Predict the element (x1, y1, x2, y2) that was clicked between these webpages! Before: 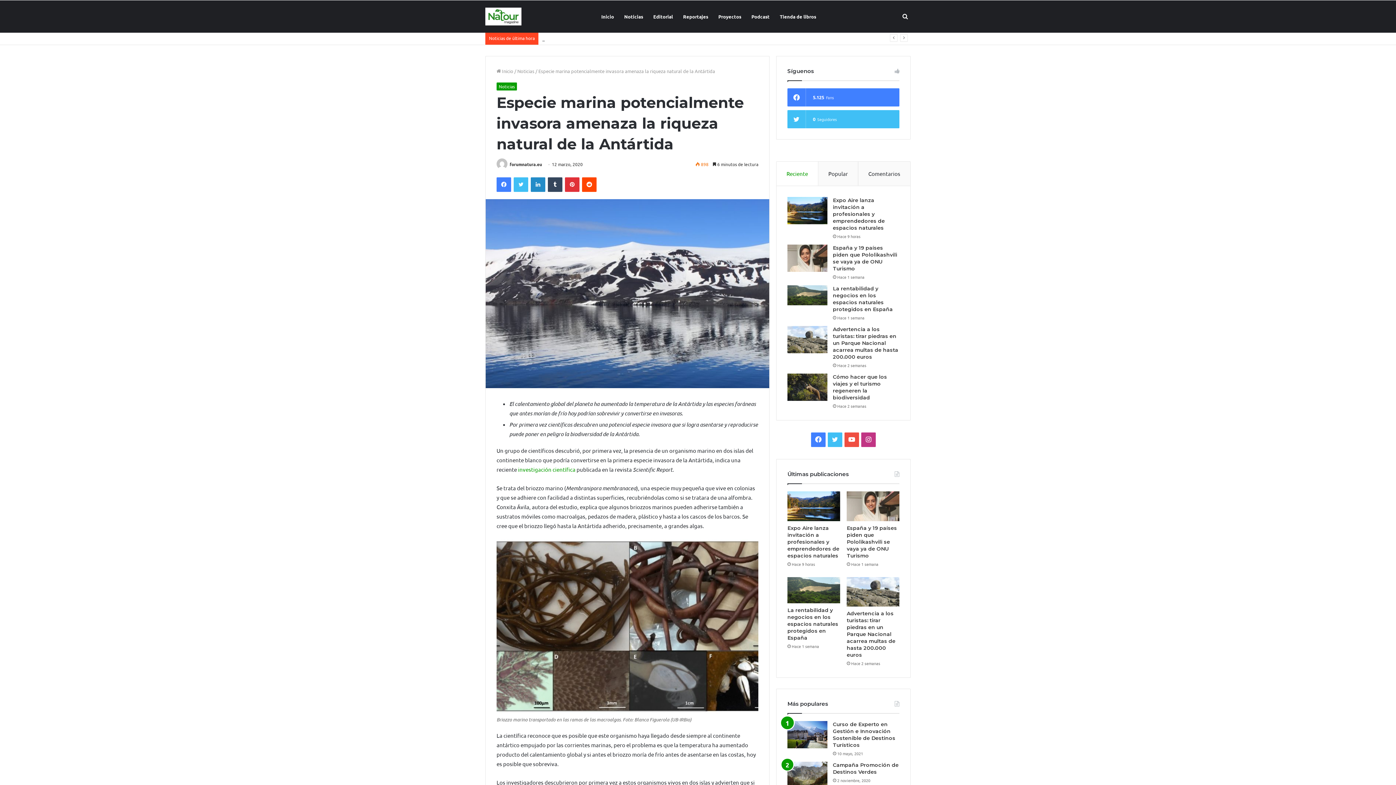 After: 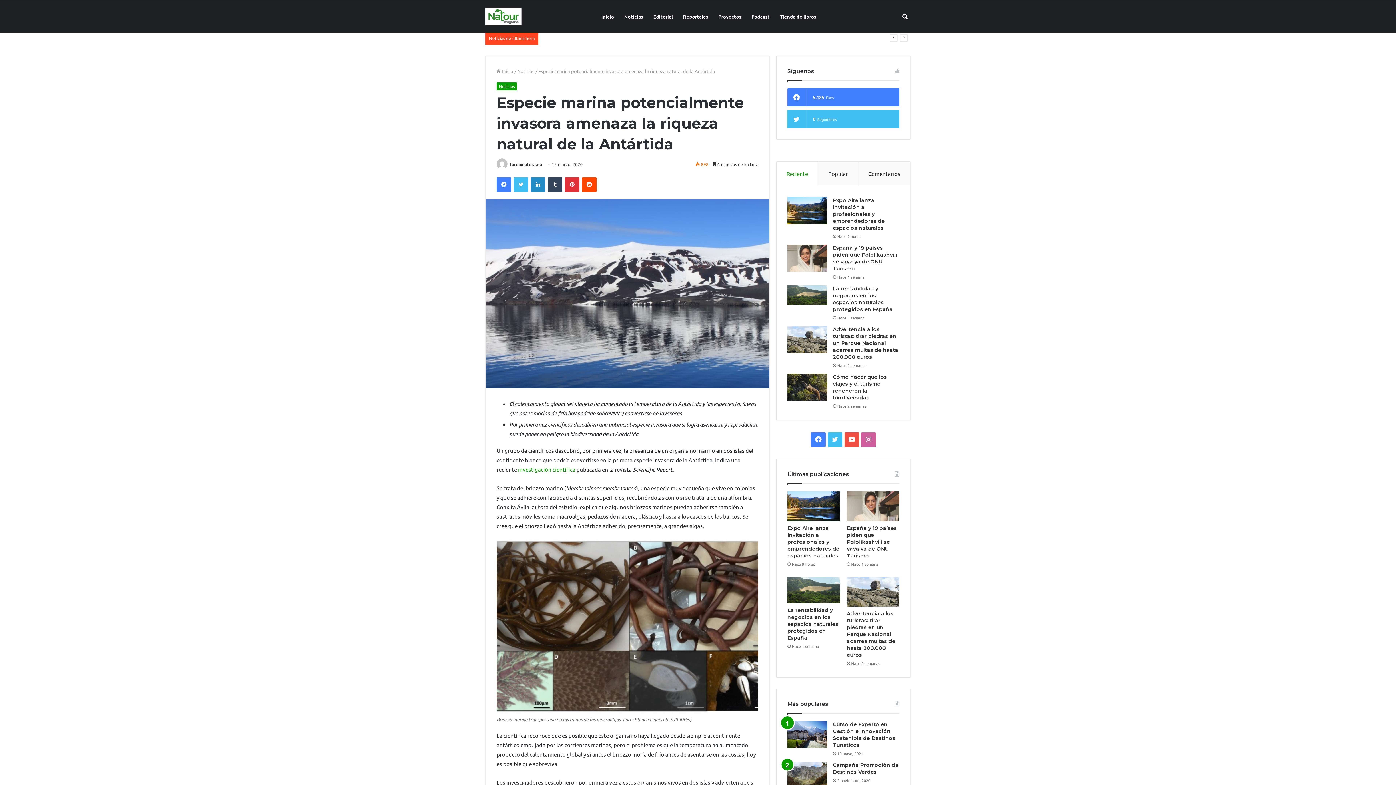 Action: label: Instagram bbox: (861, 432, 876, 447)